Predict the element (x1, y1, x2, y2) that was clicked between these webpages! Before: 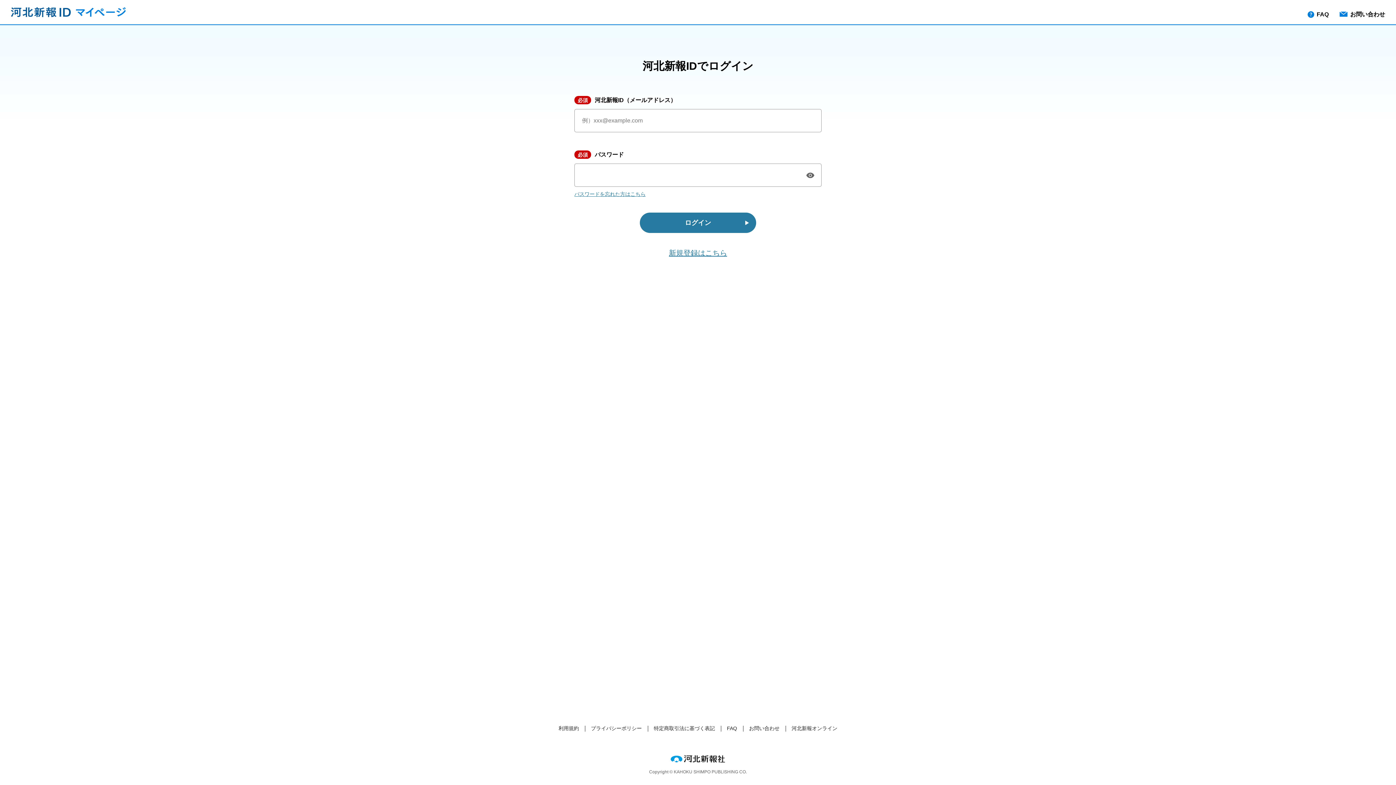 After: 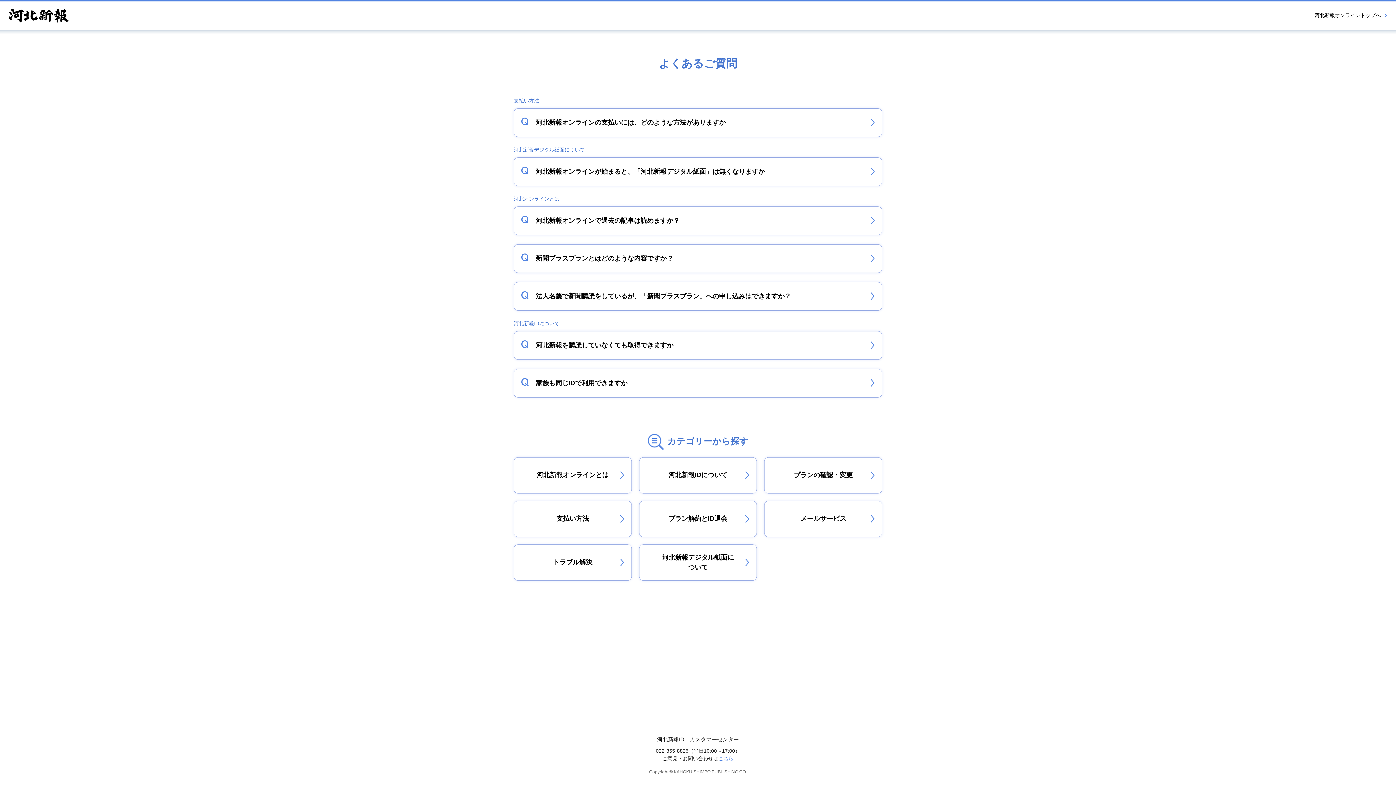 Action: bbox: (1308, 10, 1329, 18) label: FAQ